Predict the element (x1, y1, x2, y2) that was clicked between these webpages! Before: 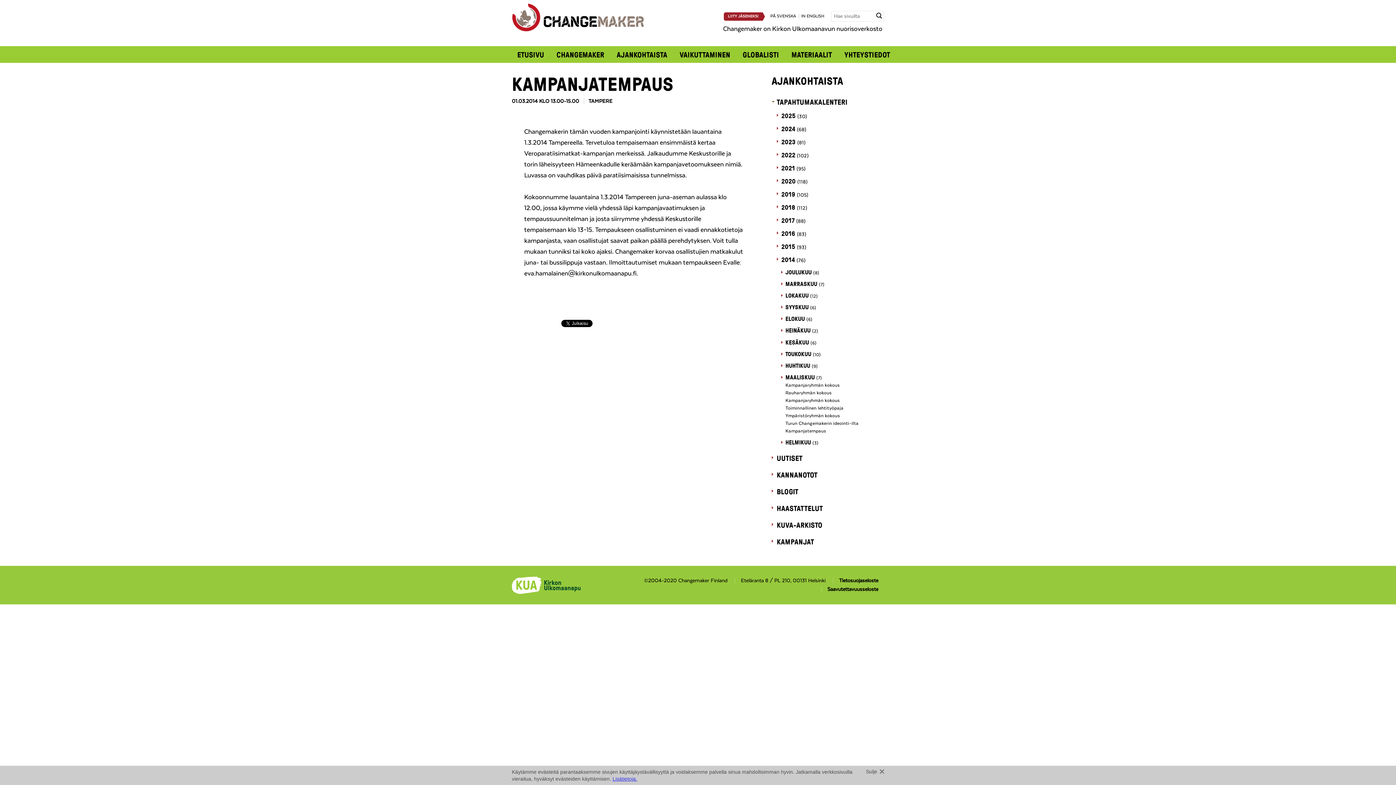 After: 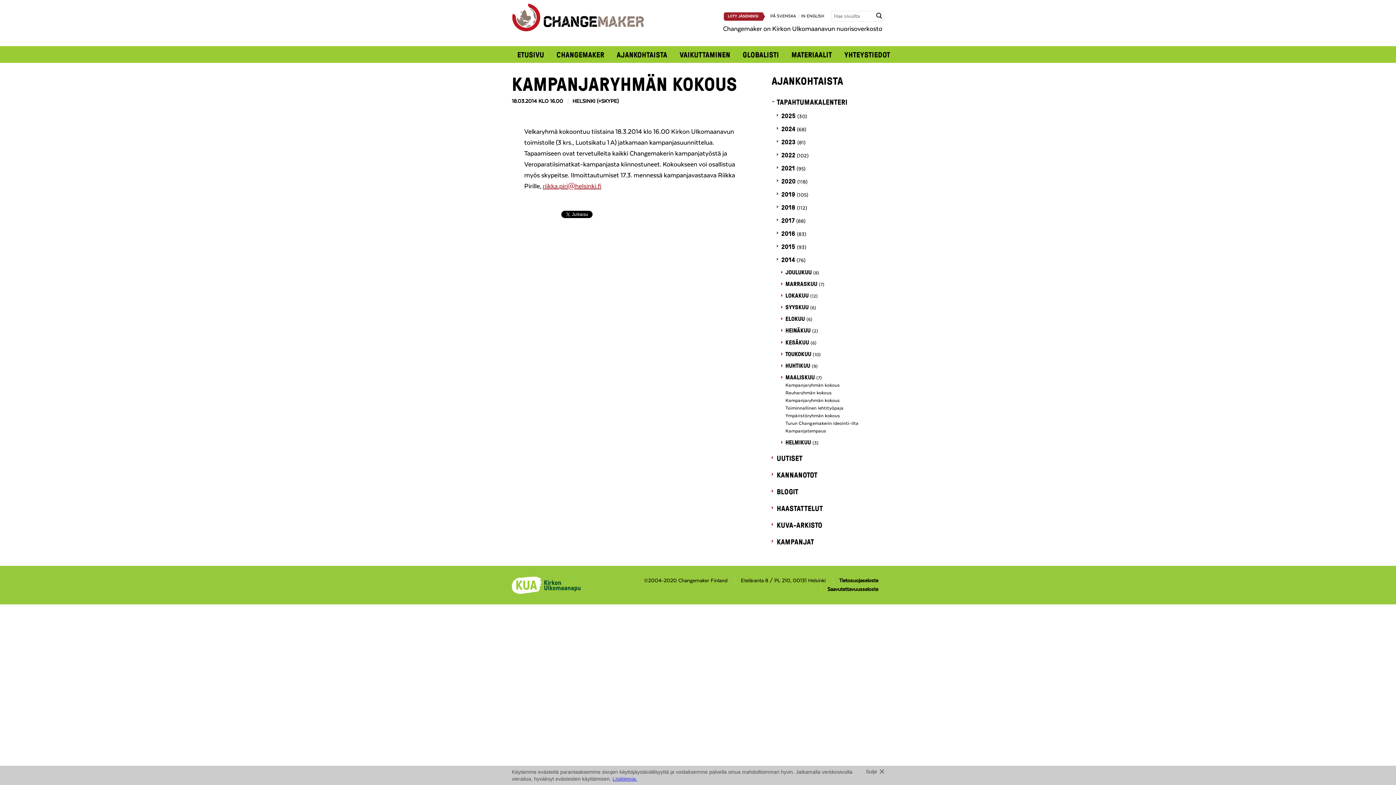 Action: bbox: (785, 398, 840, 403) label: Kampanjaryhmän kokous